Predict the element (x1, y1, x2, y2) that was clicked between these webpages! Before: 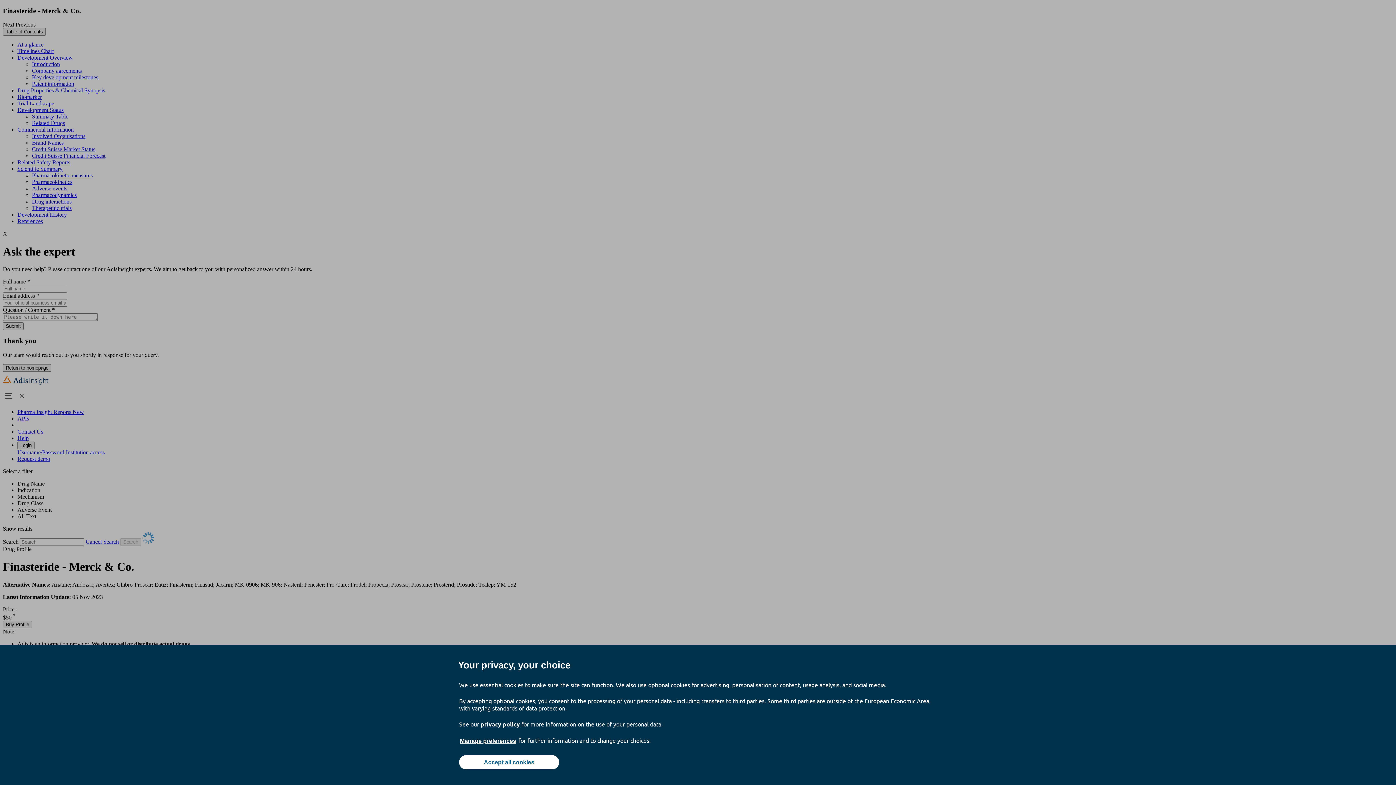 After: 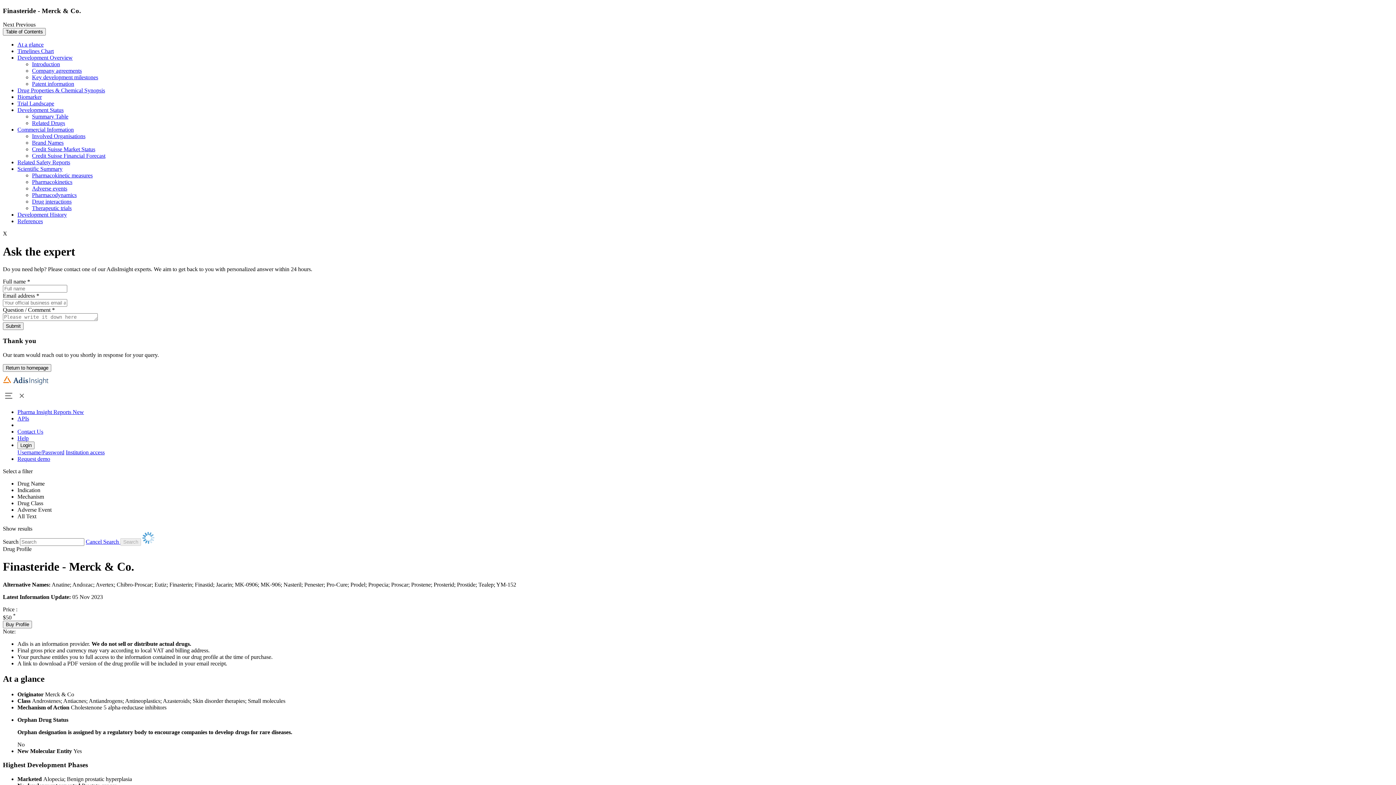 Action: bbox: (459, 755, 559, 769) label: Accept all cookies